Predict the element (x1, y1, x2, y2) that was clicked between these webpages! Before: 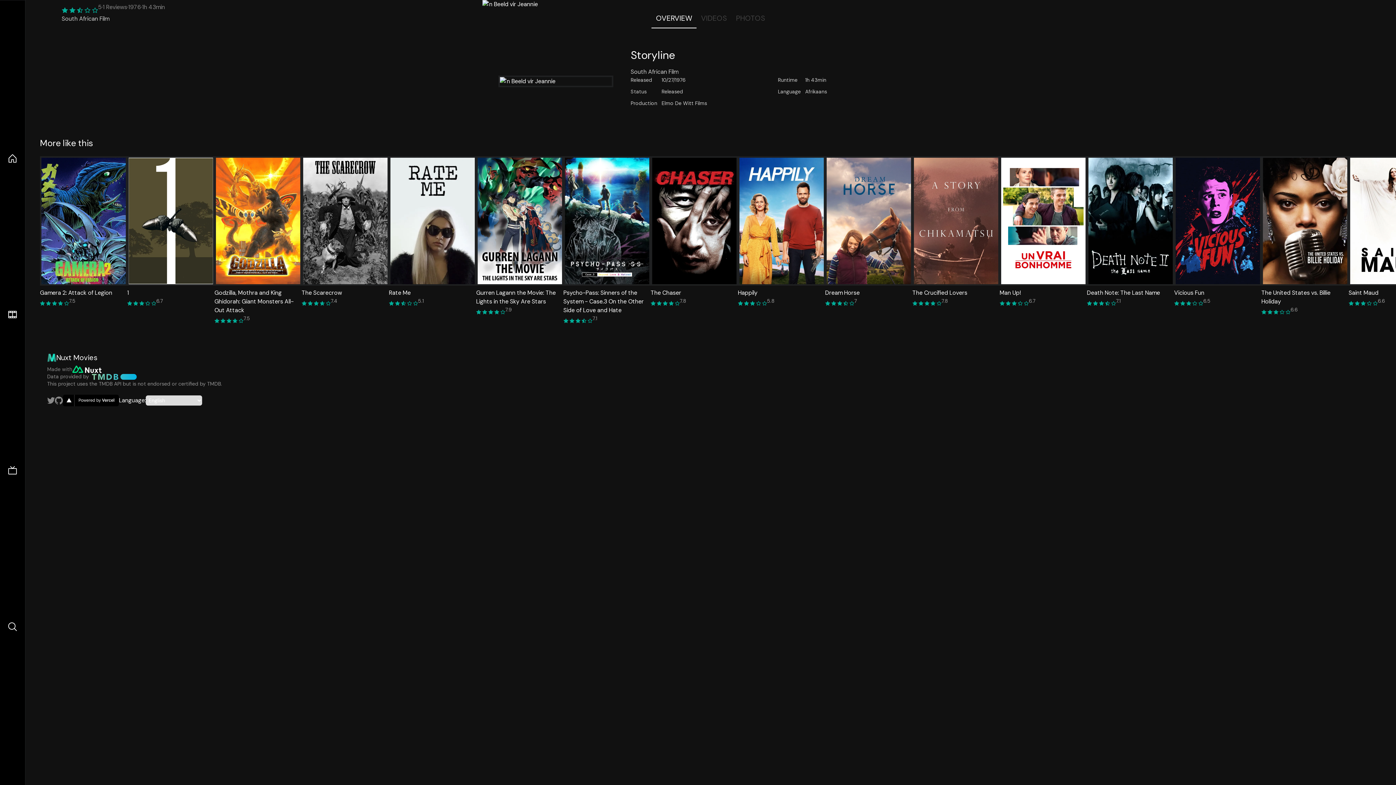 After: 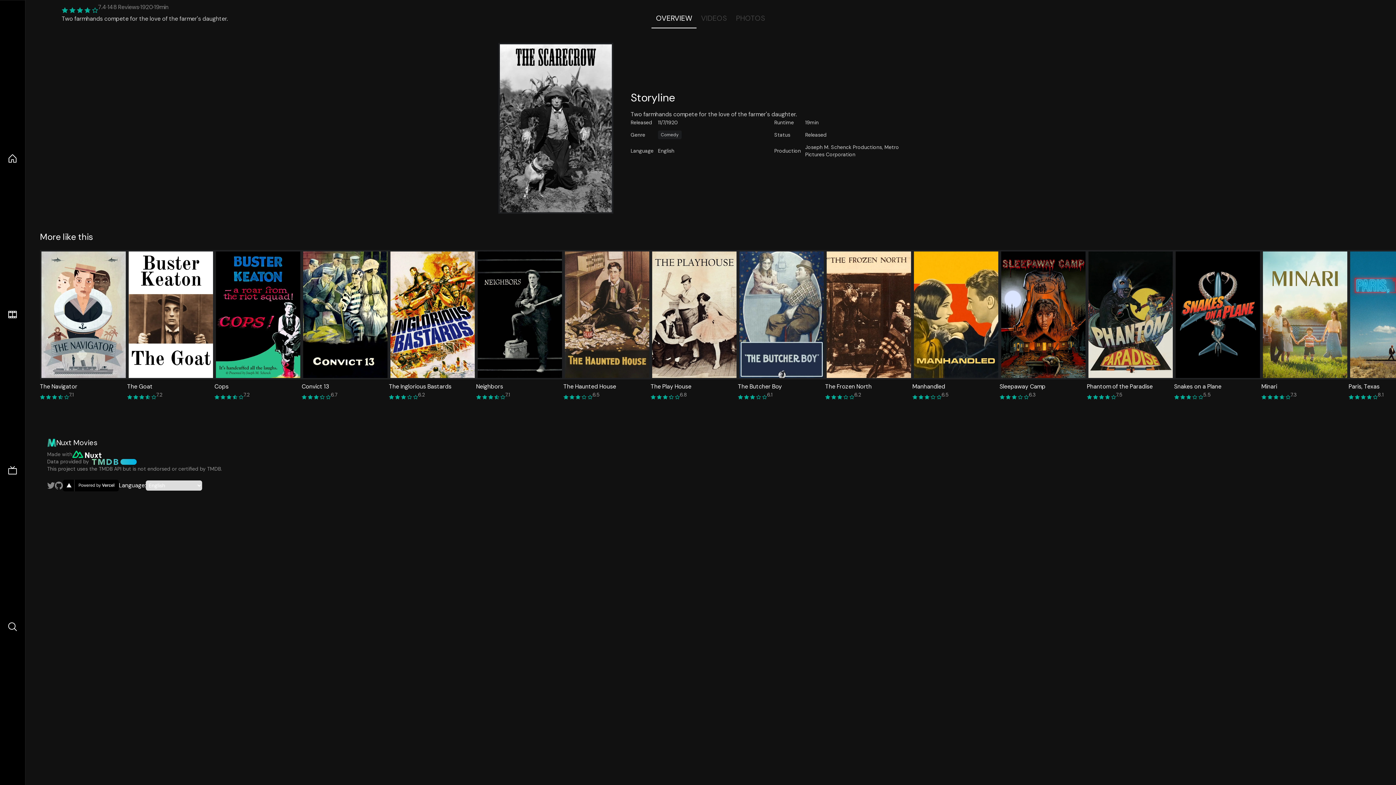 Action: bbox: (301, 156, 389, 325) label: The Scarecrow
7.4